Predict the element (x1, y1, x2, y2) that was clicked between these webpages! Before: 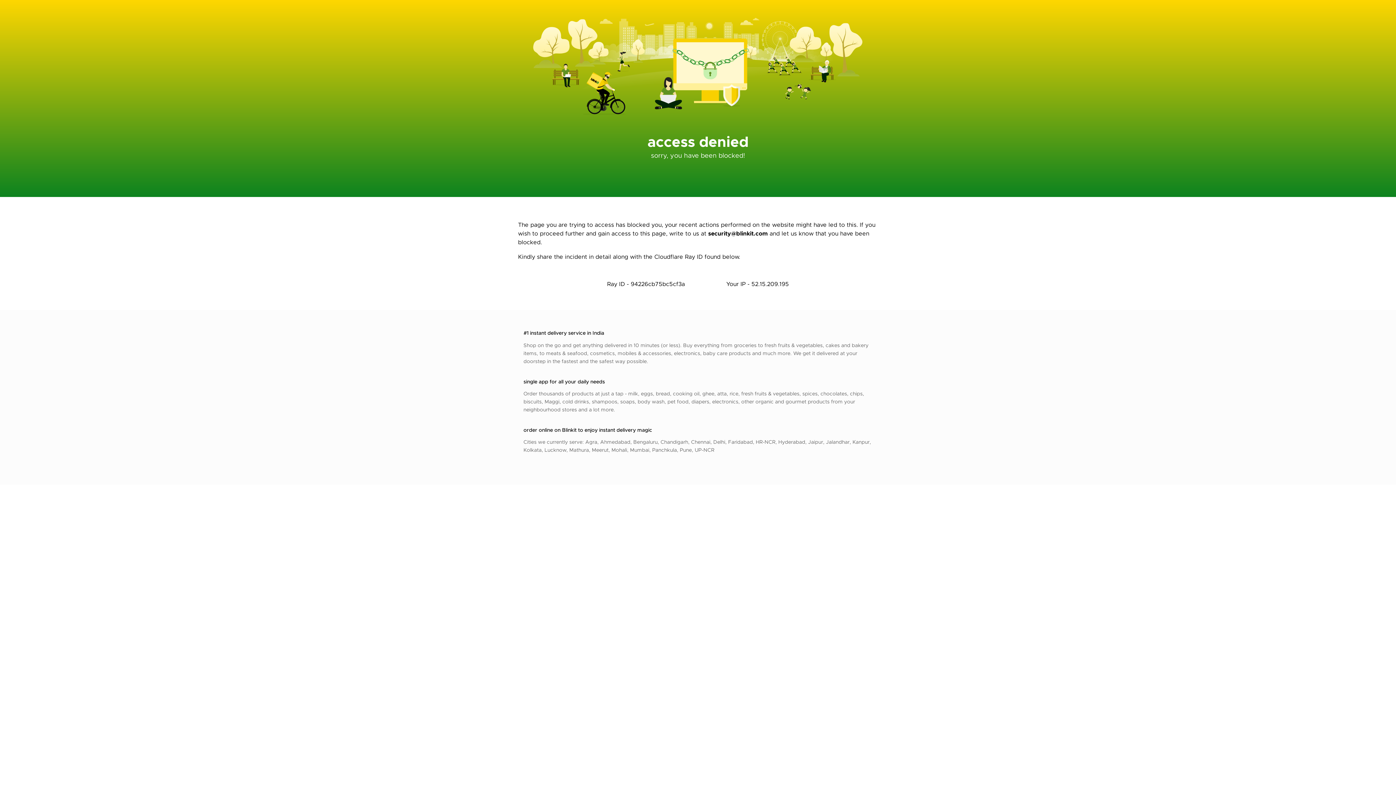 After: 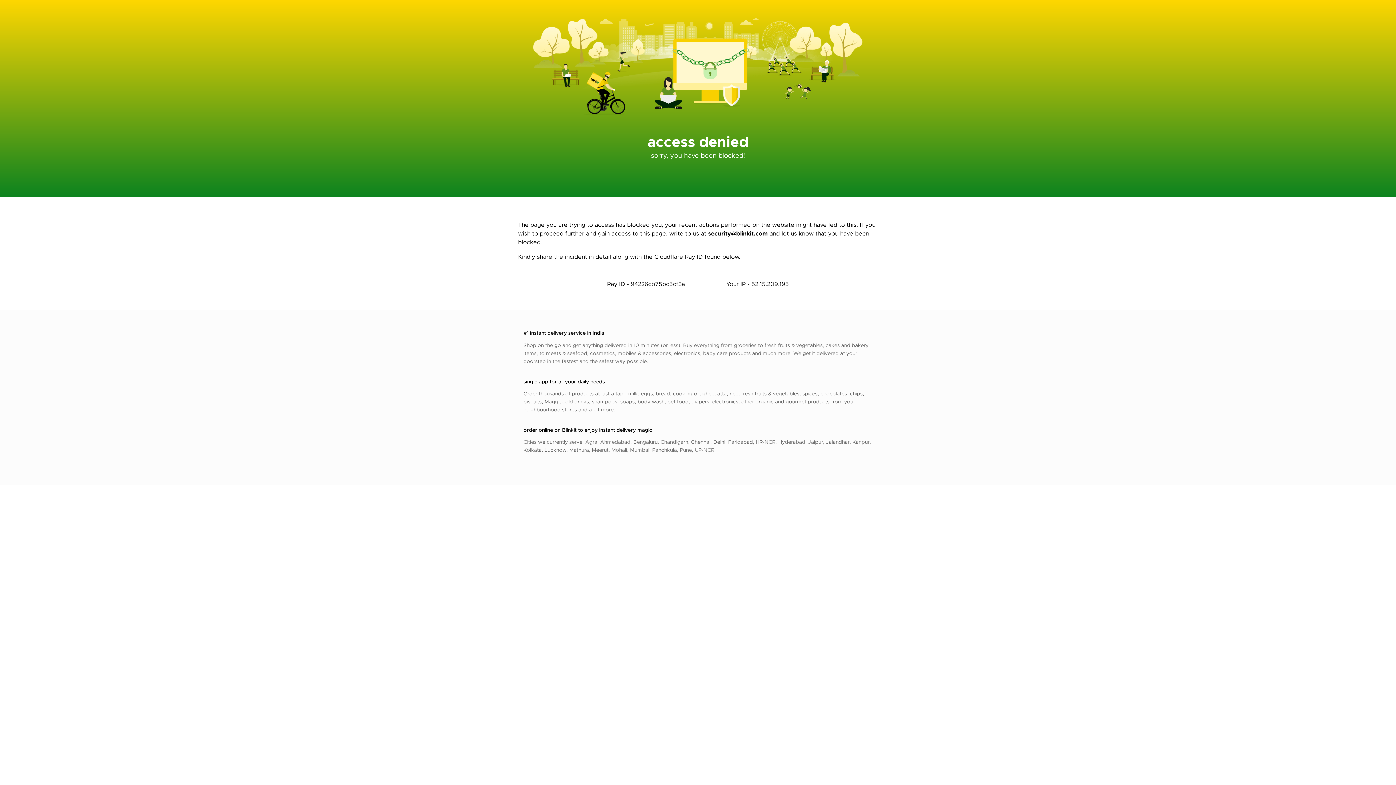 Action: bbox: (708, 229, 768, 237) label: security@blinkit.com